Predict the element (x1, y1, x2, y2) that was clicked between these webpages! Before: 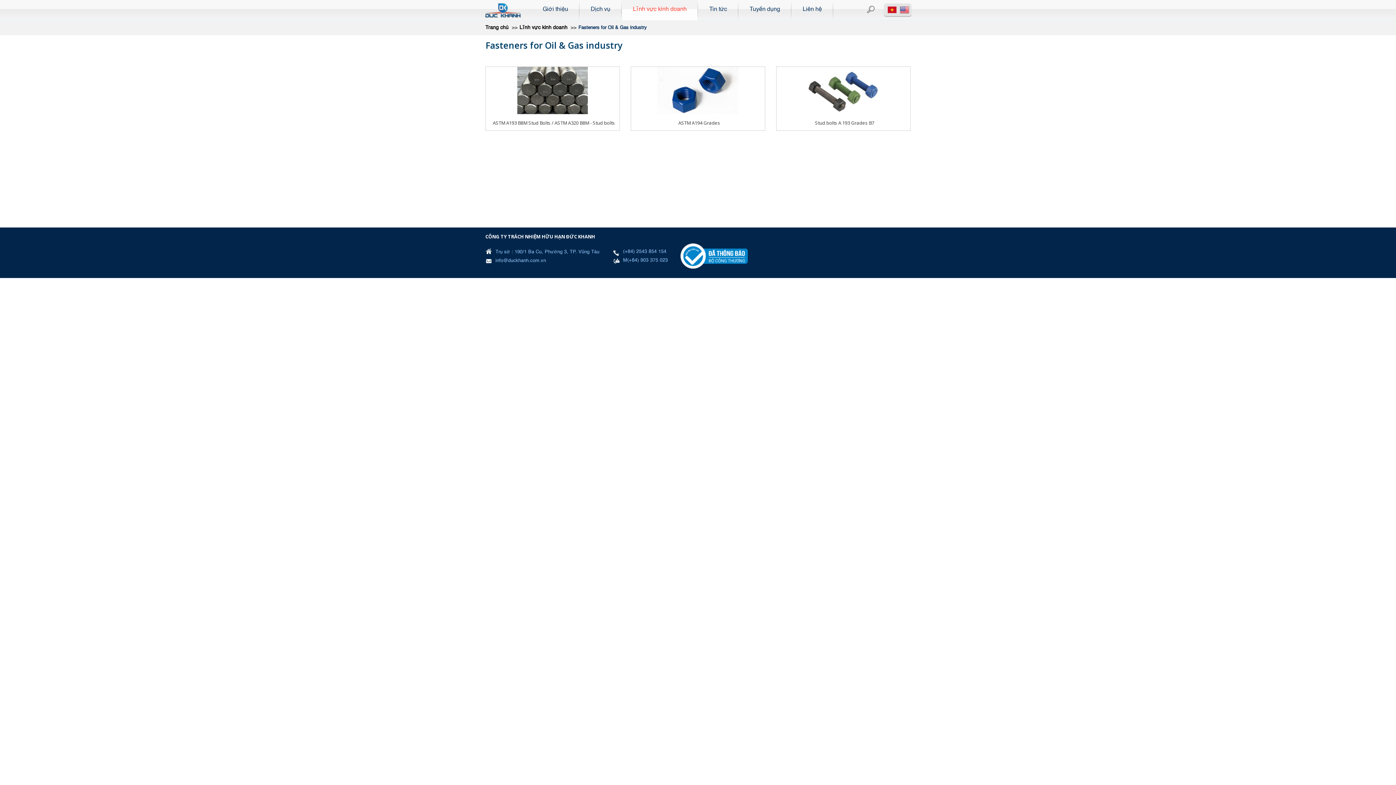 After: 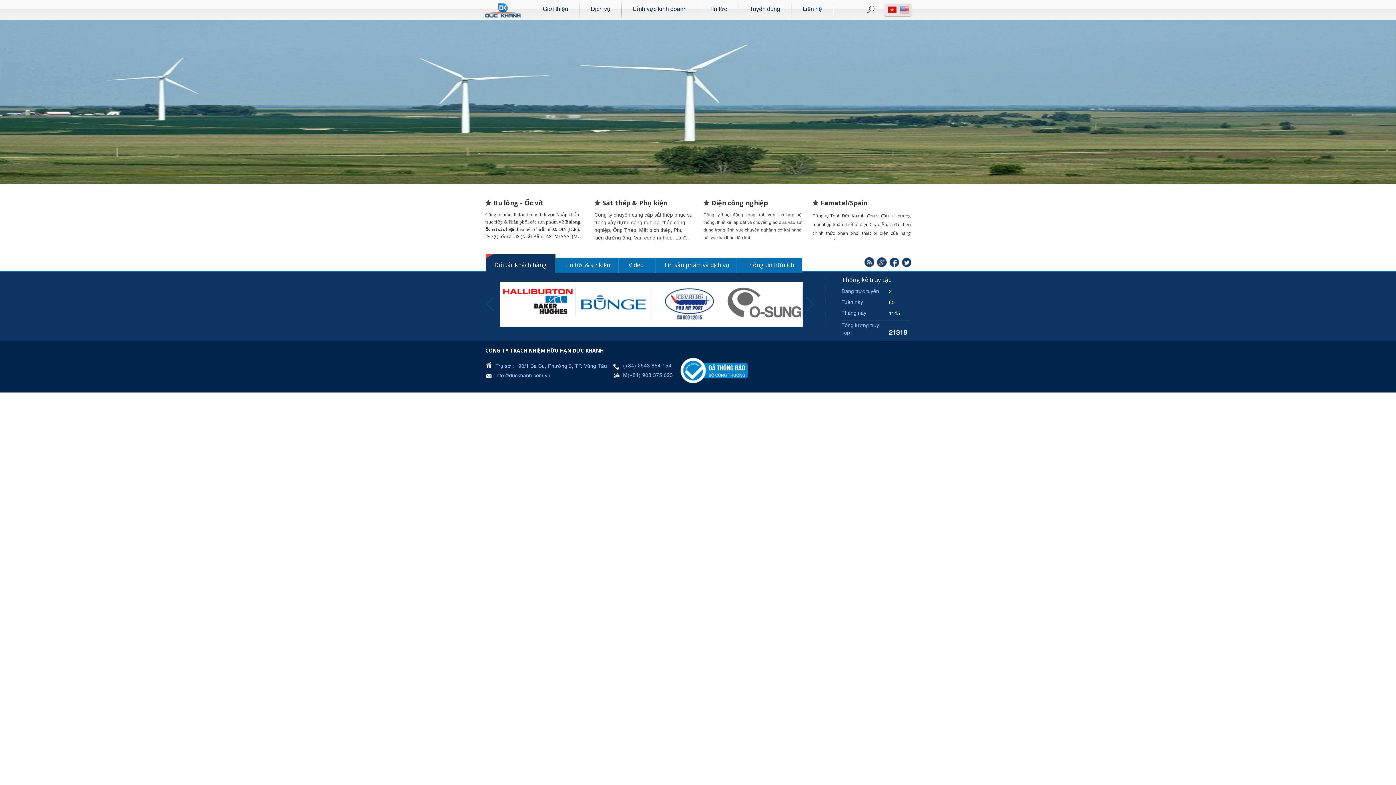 Action: bbox: (485, 2, 532, 17)